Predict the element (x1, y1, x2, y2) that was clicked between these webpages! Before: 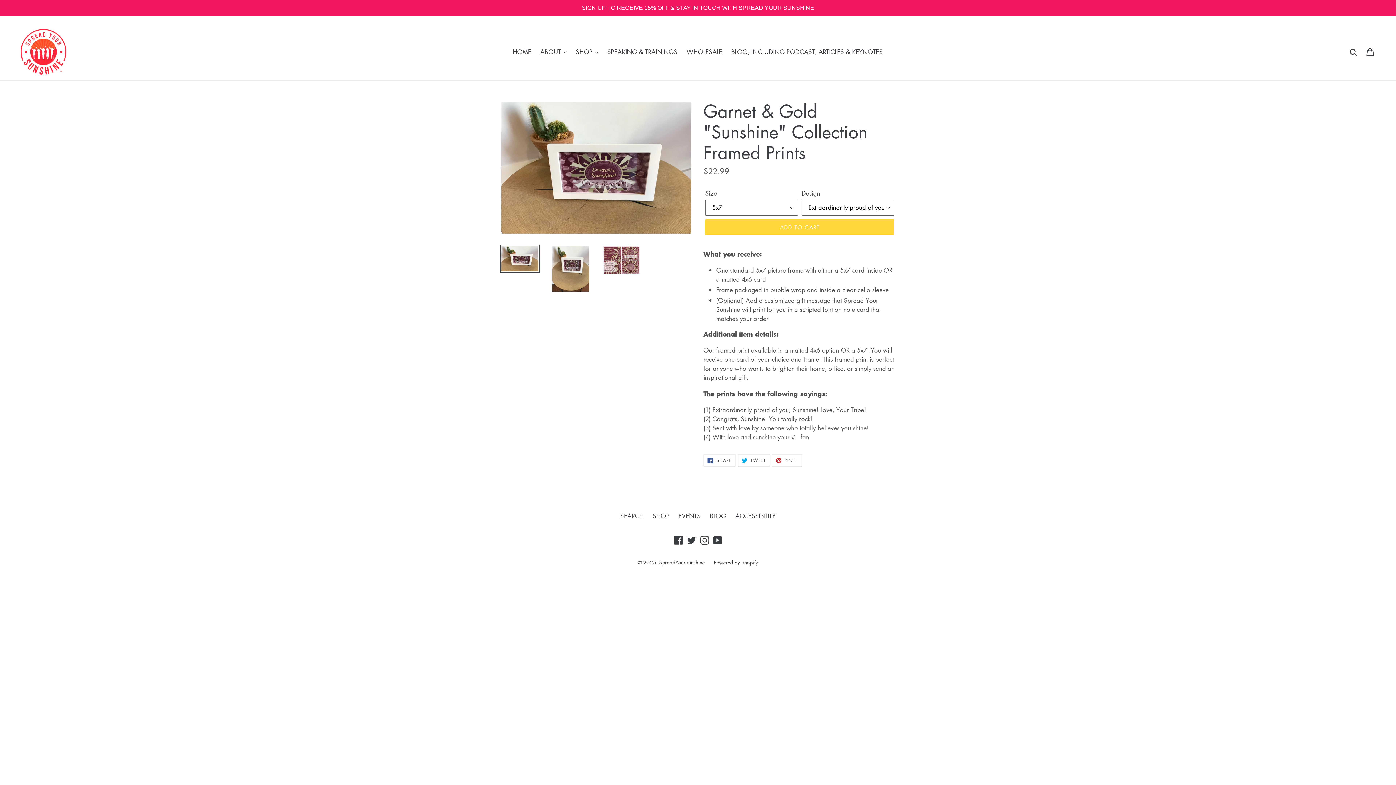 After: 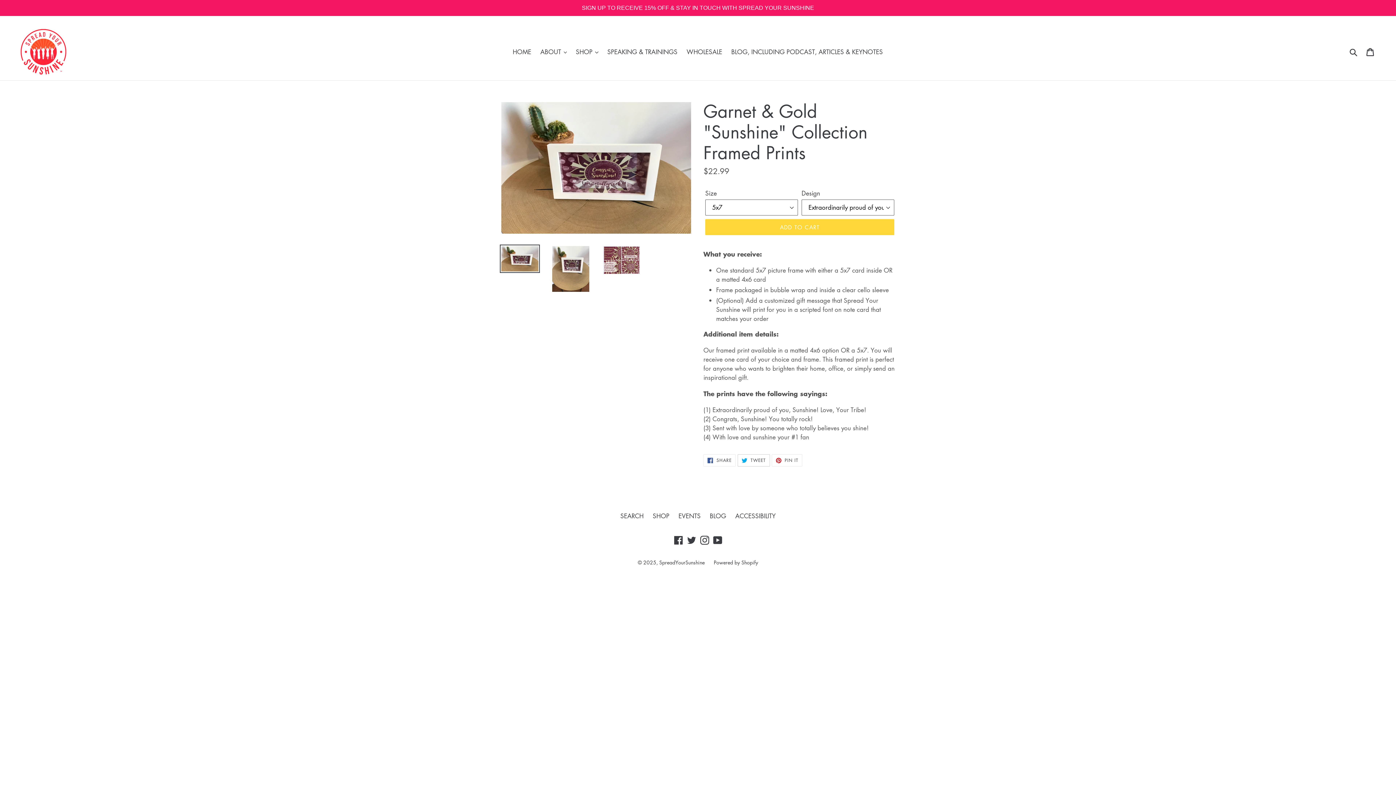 Action: bbox: (737, 454, 770, 467) label:  TWEET
TWEET ON TWITTER